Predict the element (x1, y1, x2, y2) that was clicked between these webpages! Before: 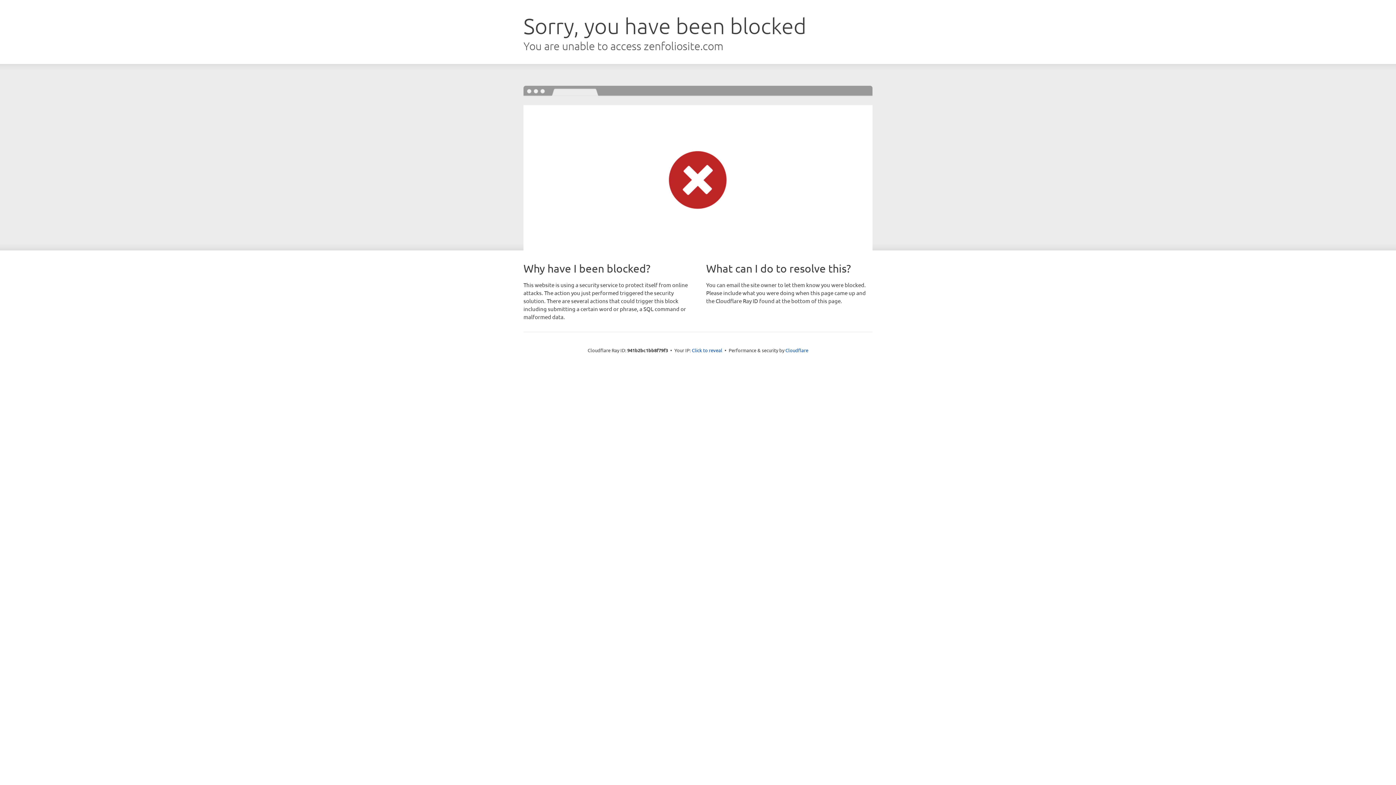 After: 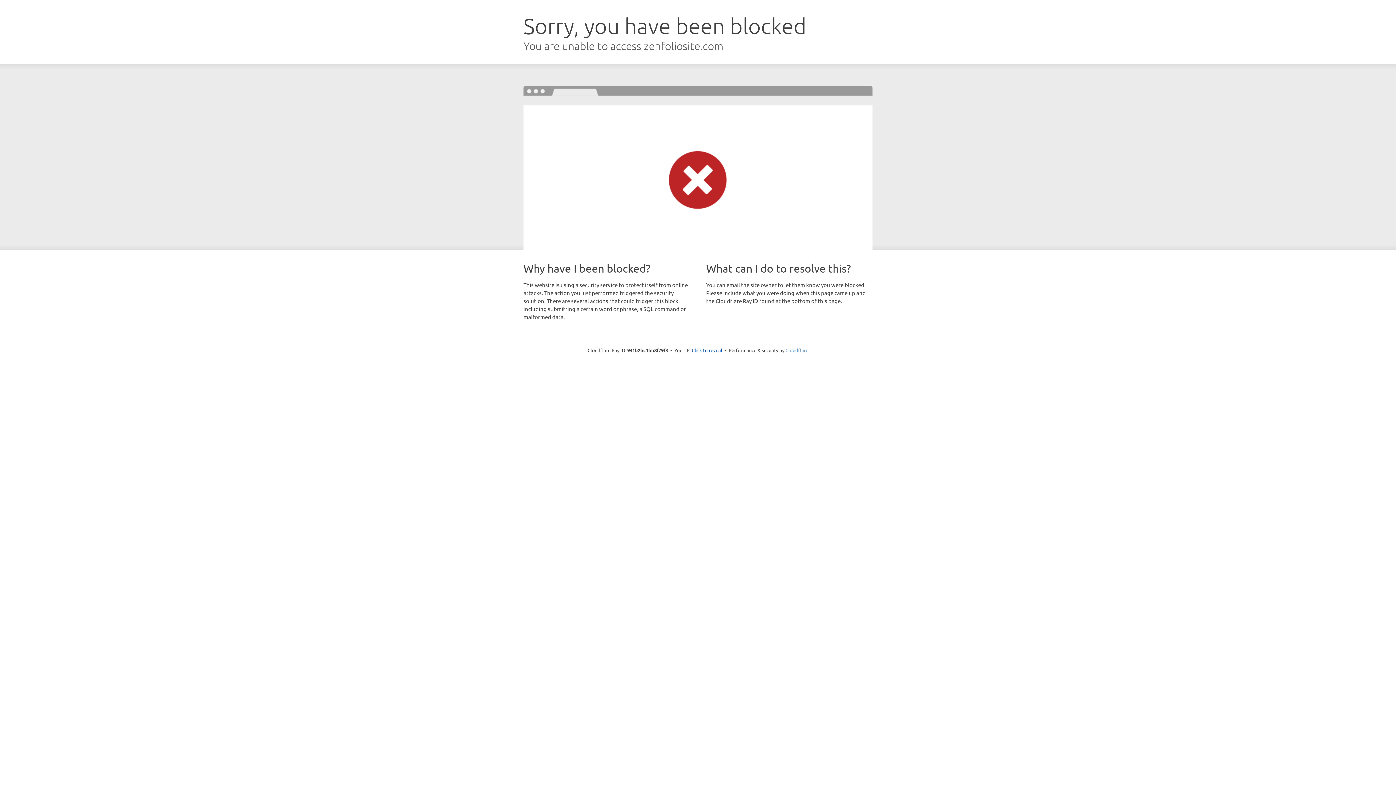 Action: bbox: (785, 347, 808, 353) label: Cloudflare